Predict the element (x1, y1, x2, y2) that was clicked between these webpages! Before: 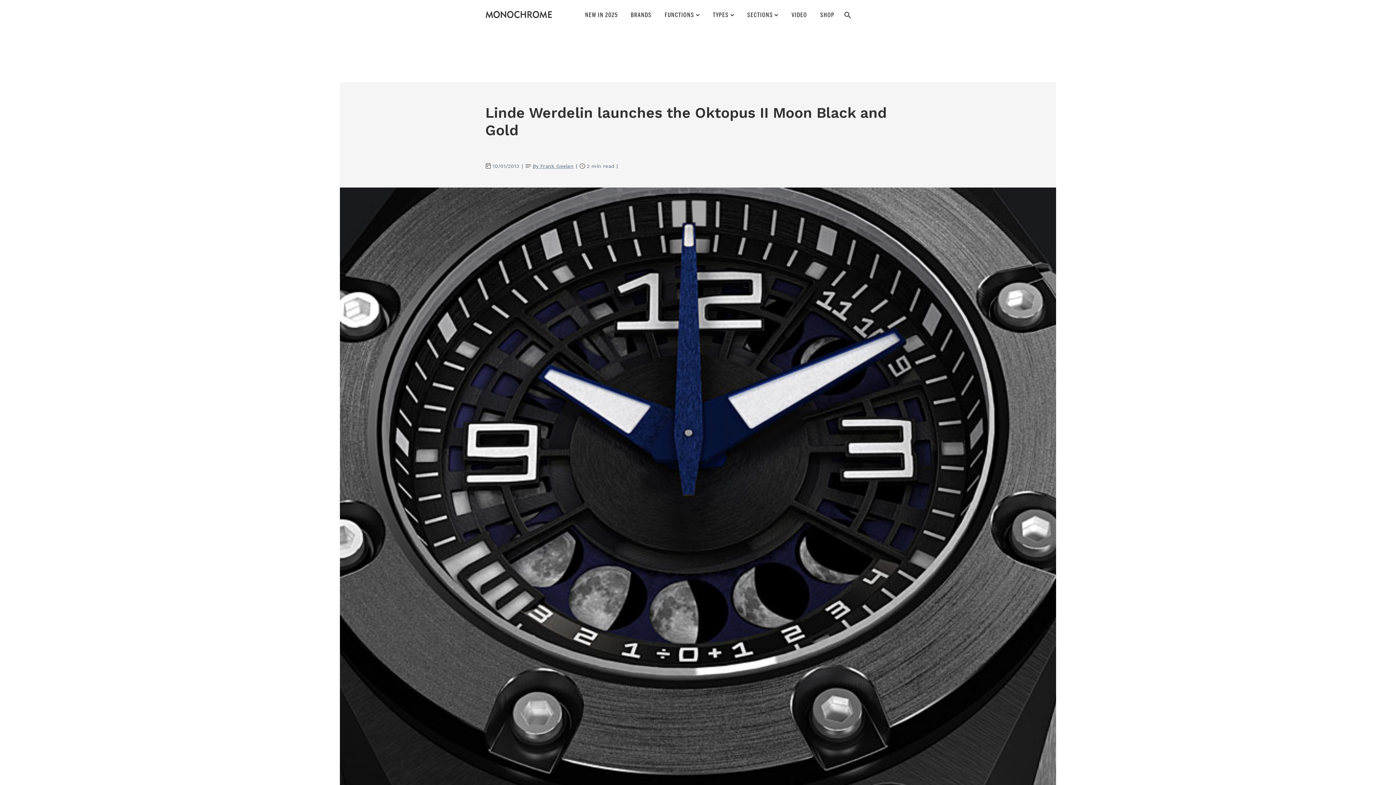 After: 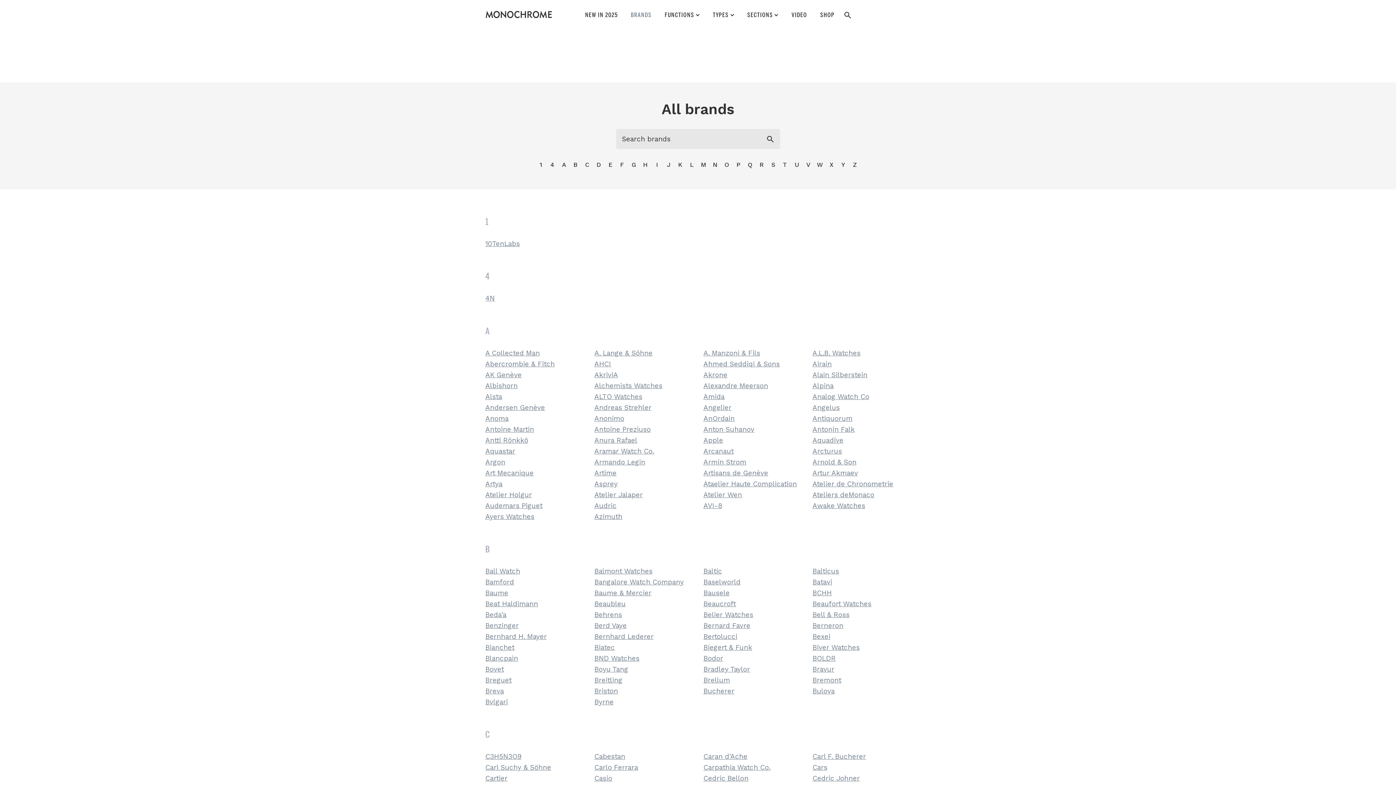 Action: bbox: (624, 4, 658, 28) label: BRANDS